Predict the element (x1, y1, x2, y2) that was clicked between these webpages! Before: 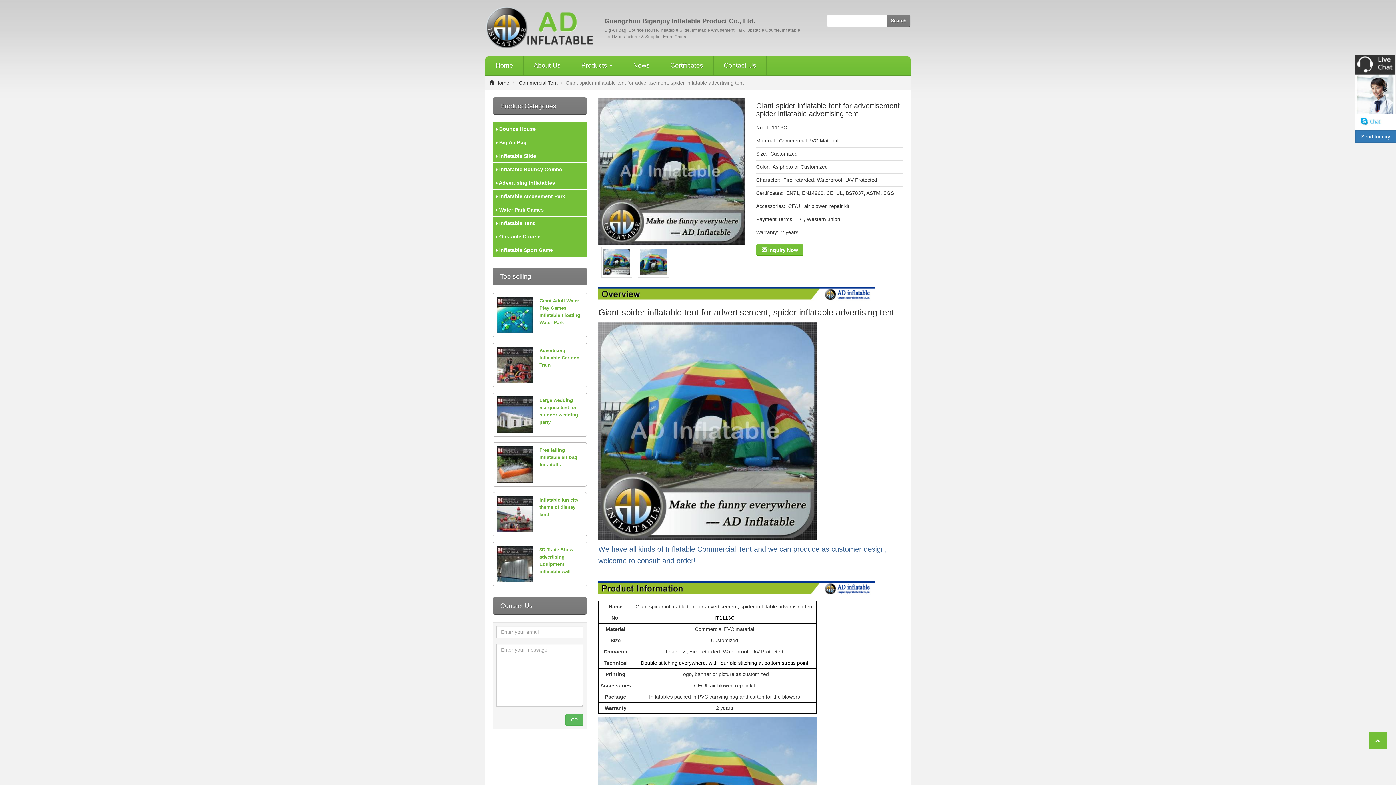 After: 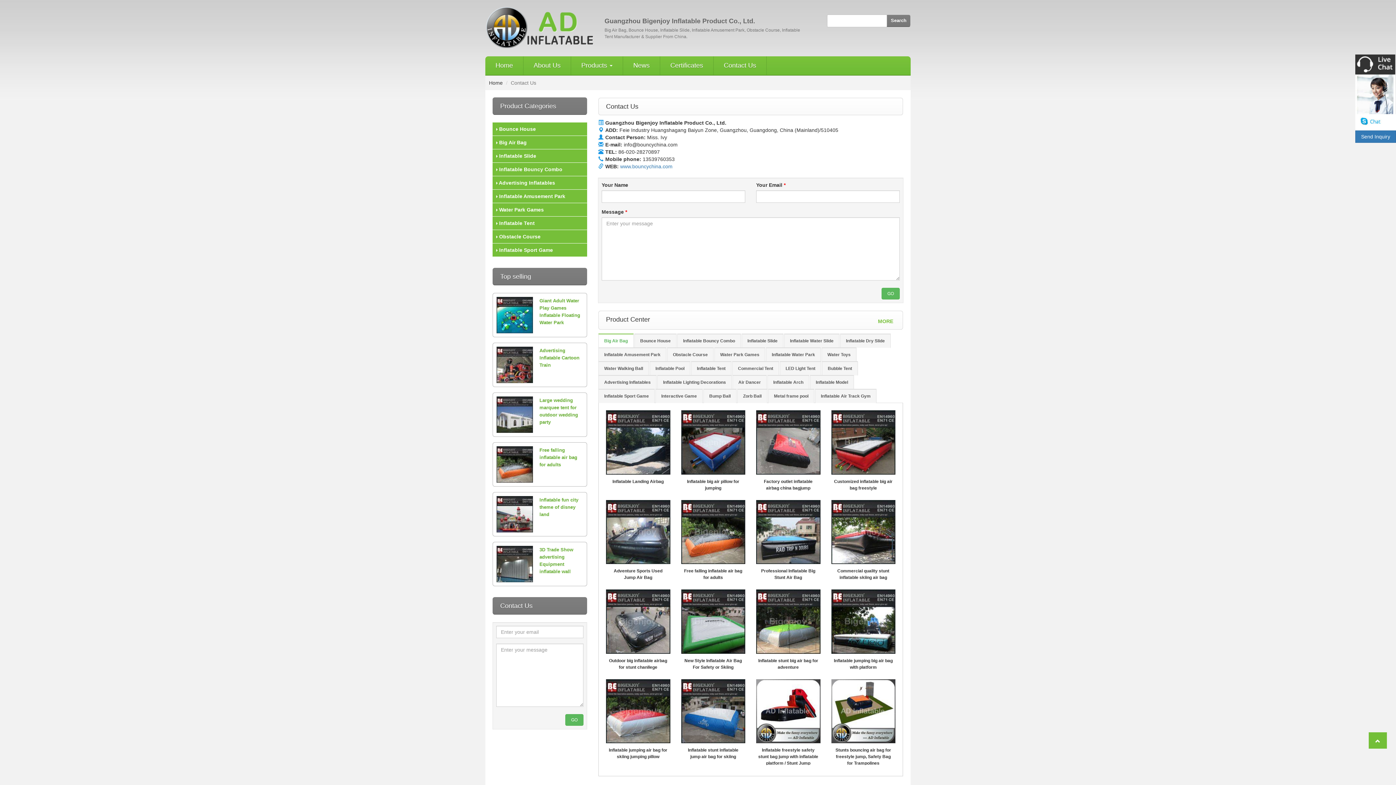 Action: label: Contact Us bbox: (713, 56, 766, 74)